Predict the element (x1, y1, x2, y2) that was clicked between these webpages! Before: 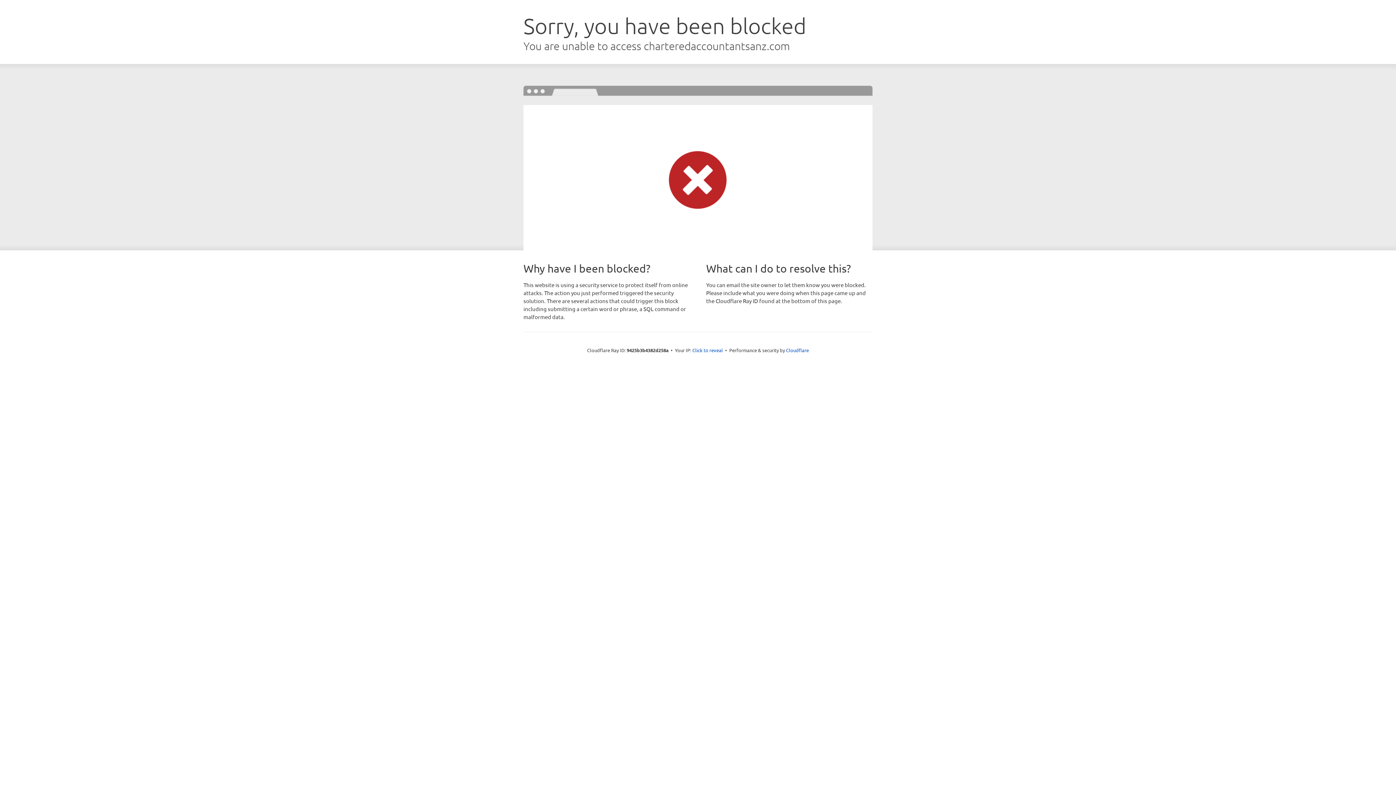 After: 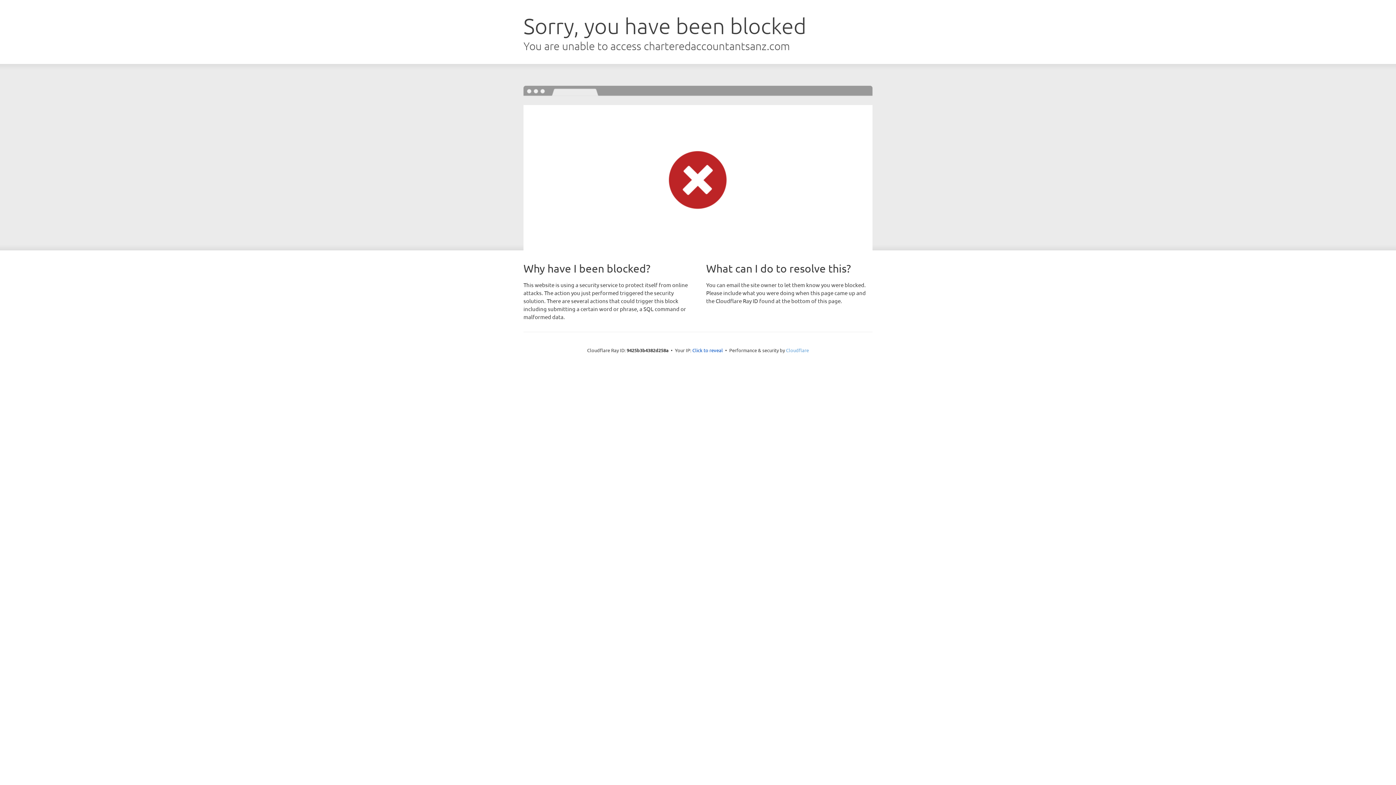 Action: bbox: (786, 347, 809, 353) label: Cloudflare